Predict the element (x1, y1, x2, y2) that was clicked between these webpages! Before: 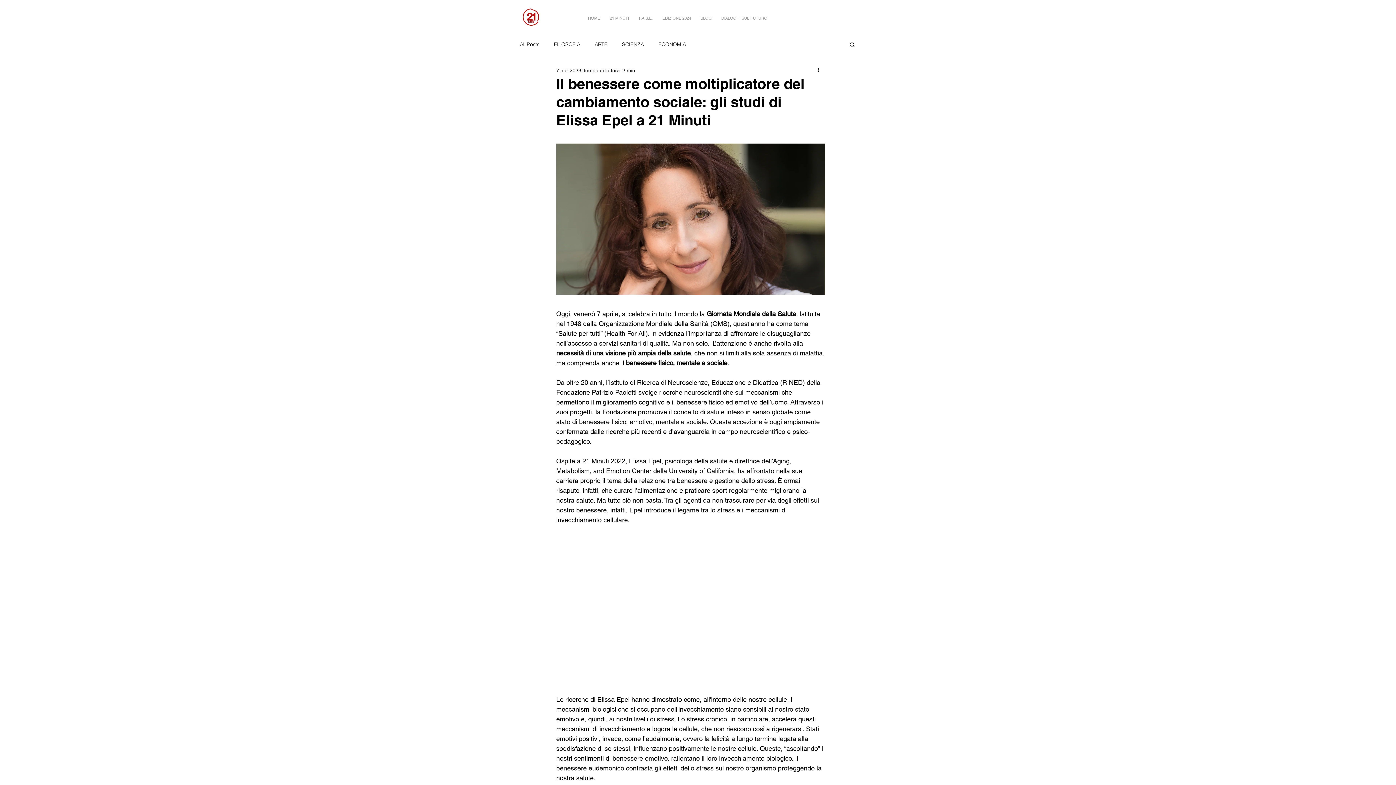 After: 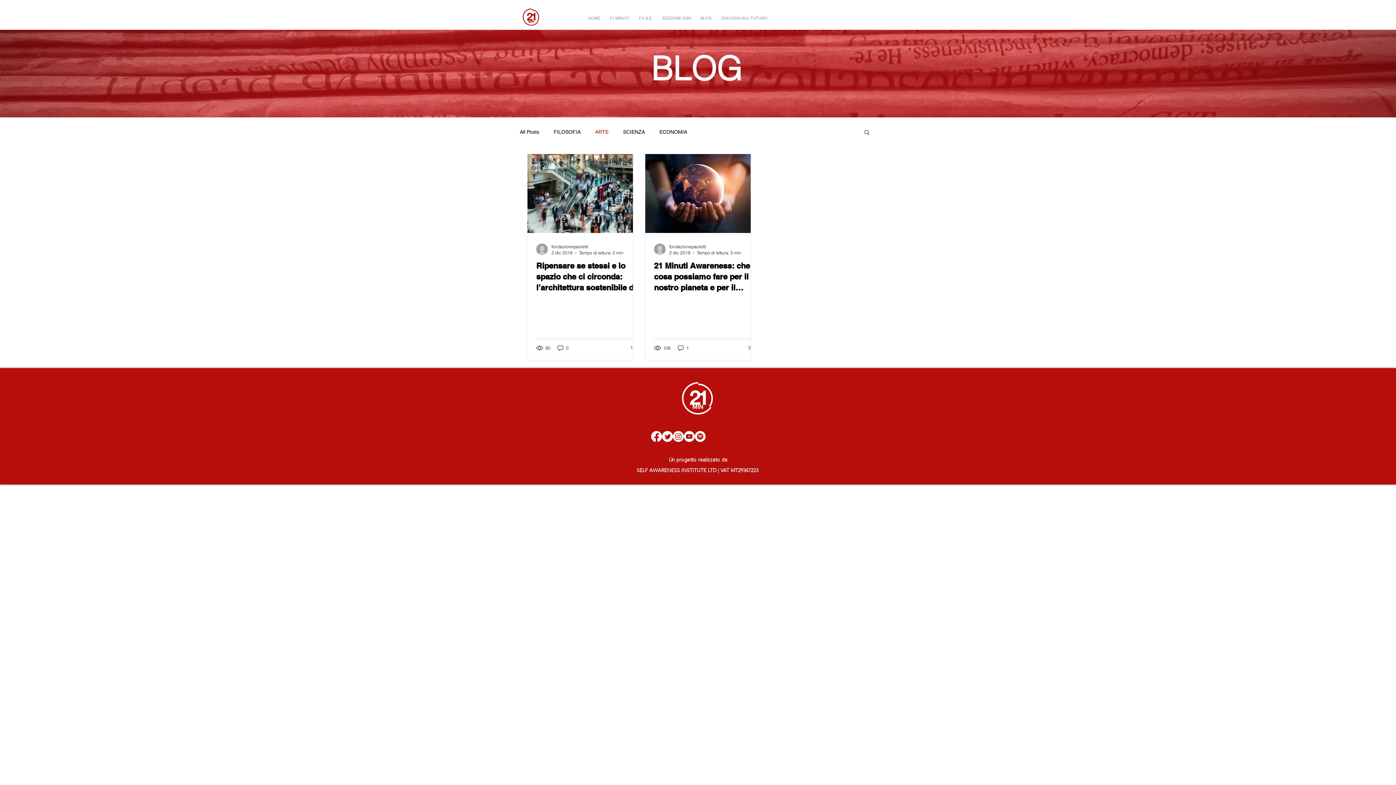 Action: bbox: (594, 41, 607, 47) label: ARTE